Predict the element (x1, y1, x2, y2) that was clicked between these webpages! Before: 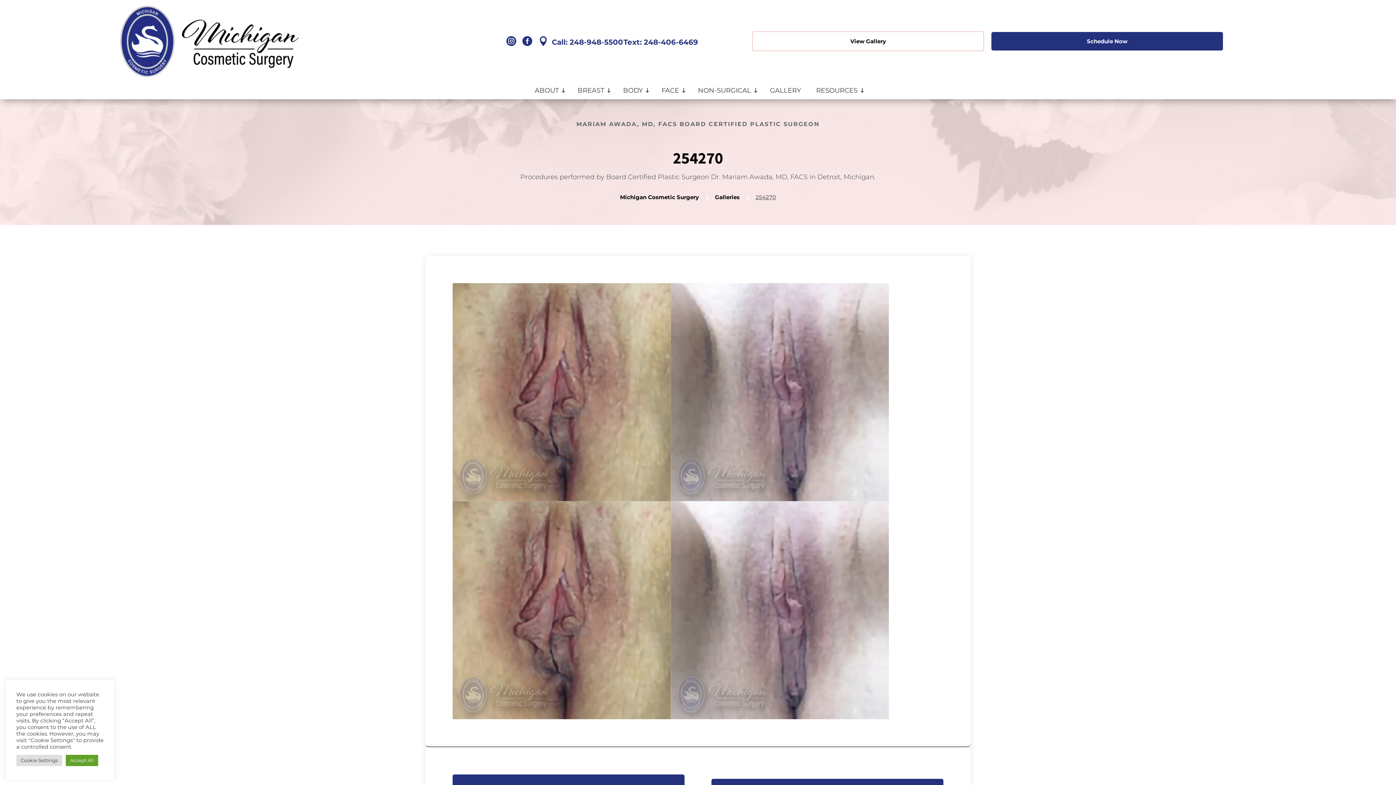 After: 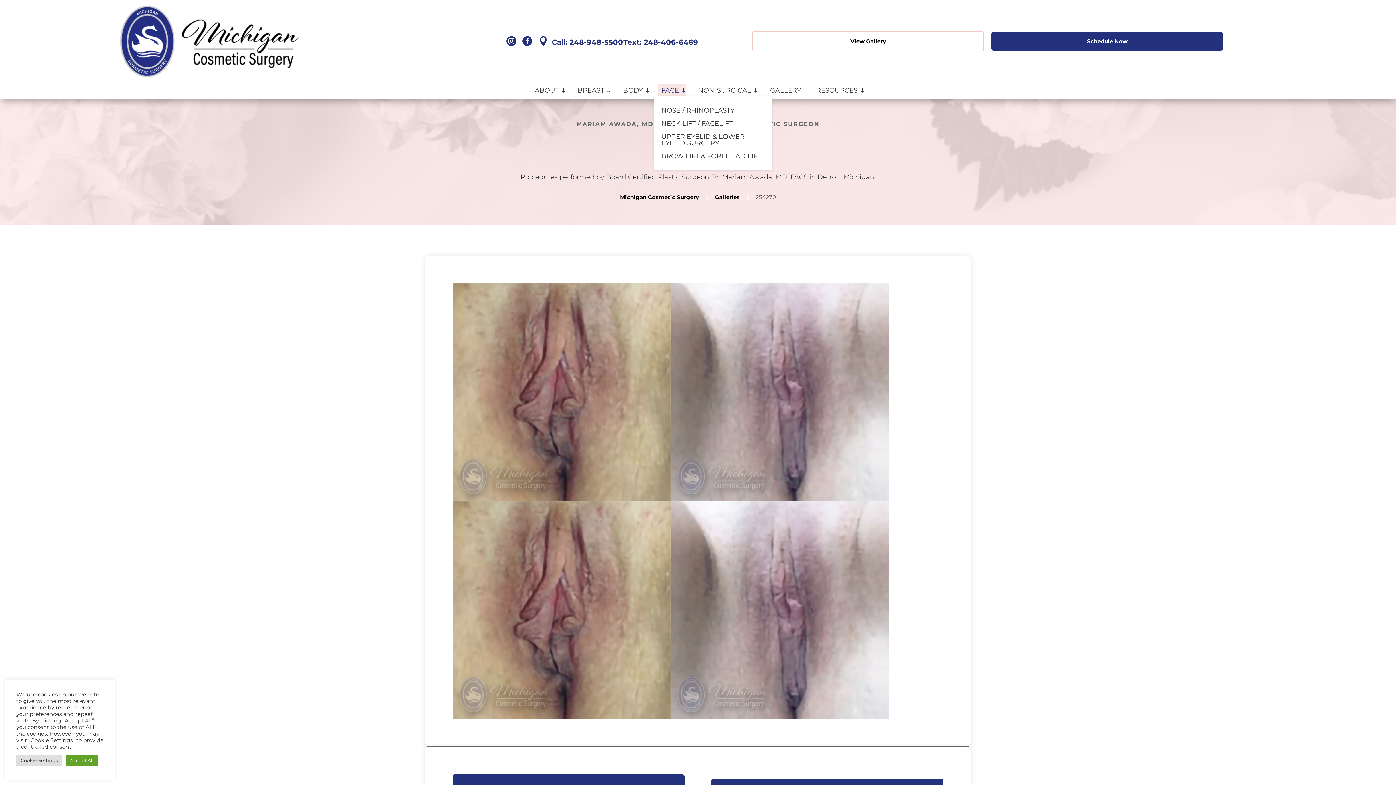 Action: label: FACE bbox: (658, 84, 686, 96)